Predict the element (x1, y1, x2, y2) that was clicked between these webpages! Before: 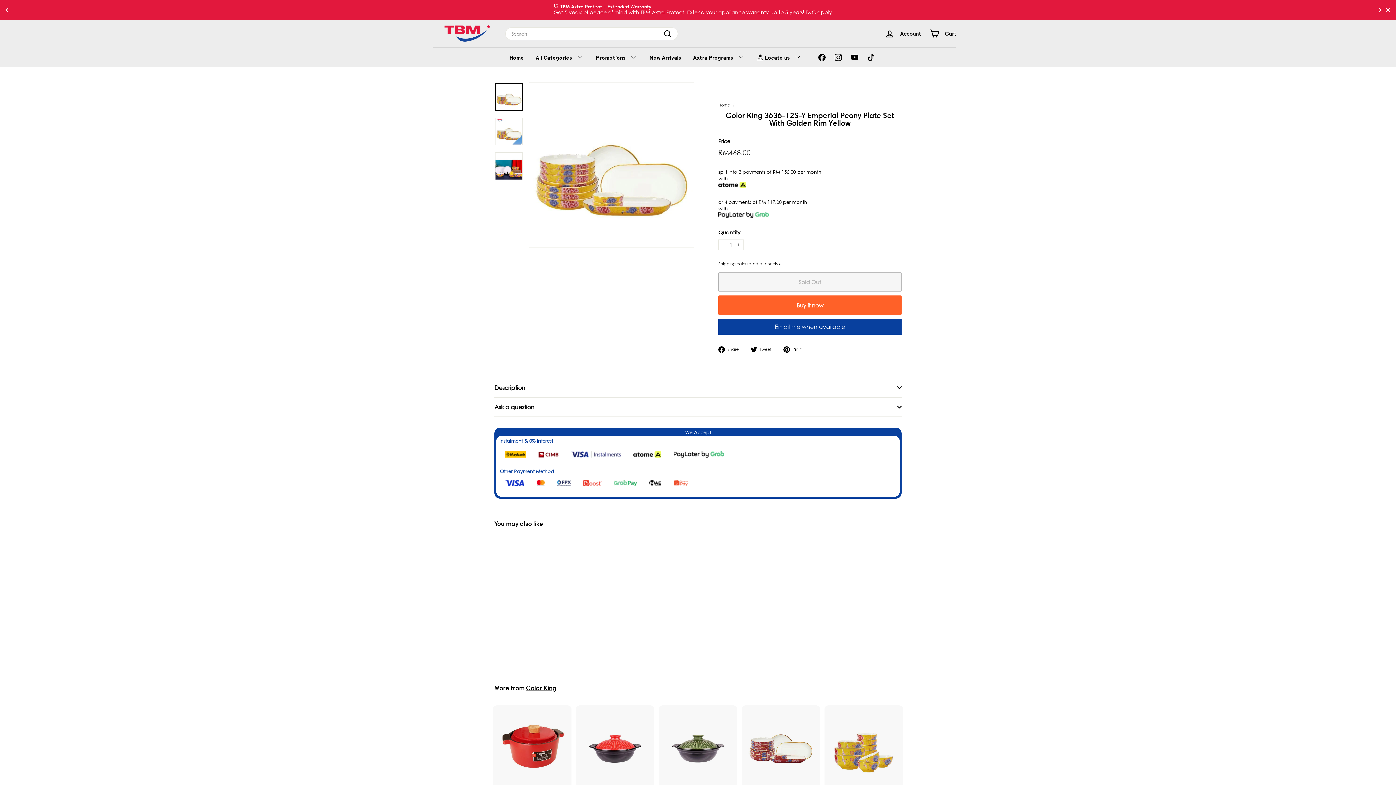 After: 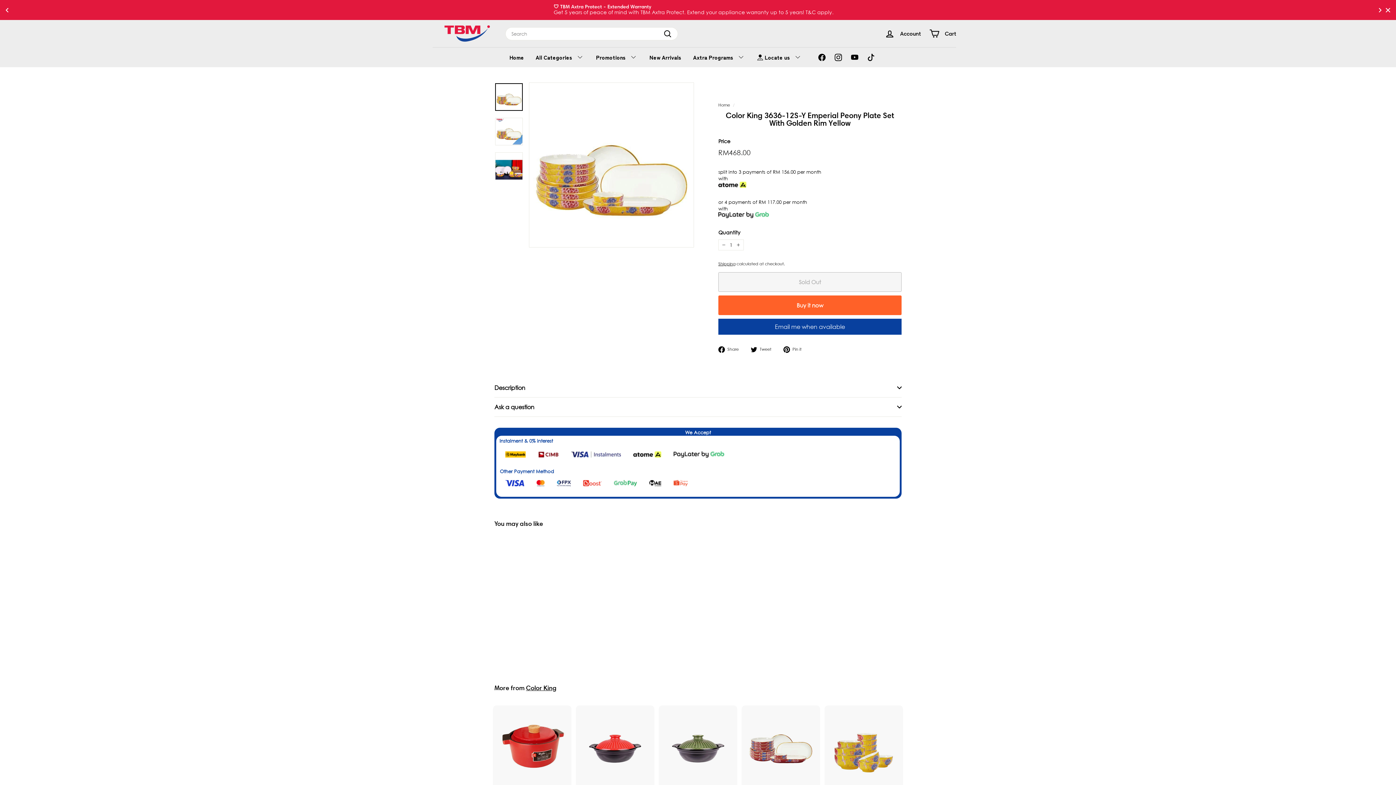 Action: bbox: (783, 345, 807, 353) label:  Pin it
Pin on Pinterest